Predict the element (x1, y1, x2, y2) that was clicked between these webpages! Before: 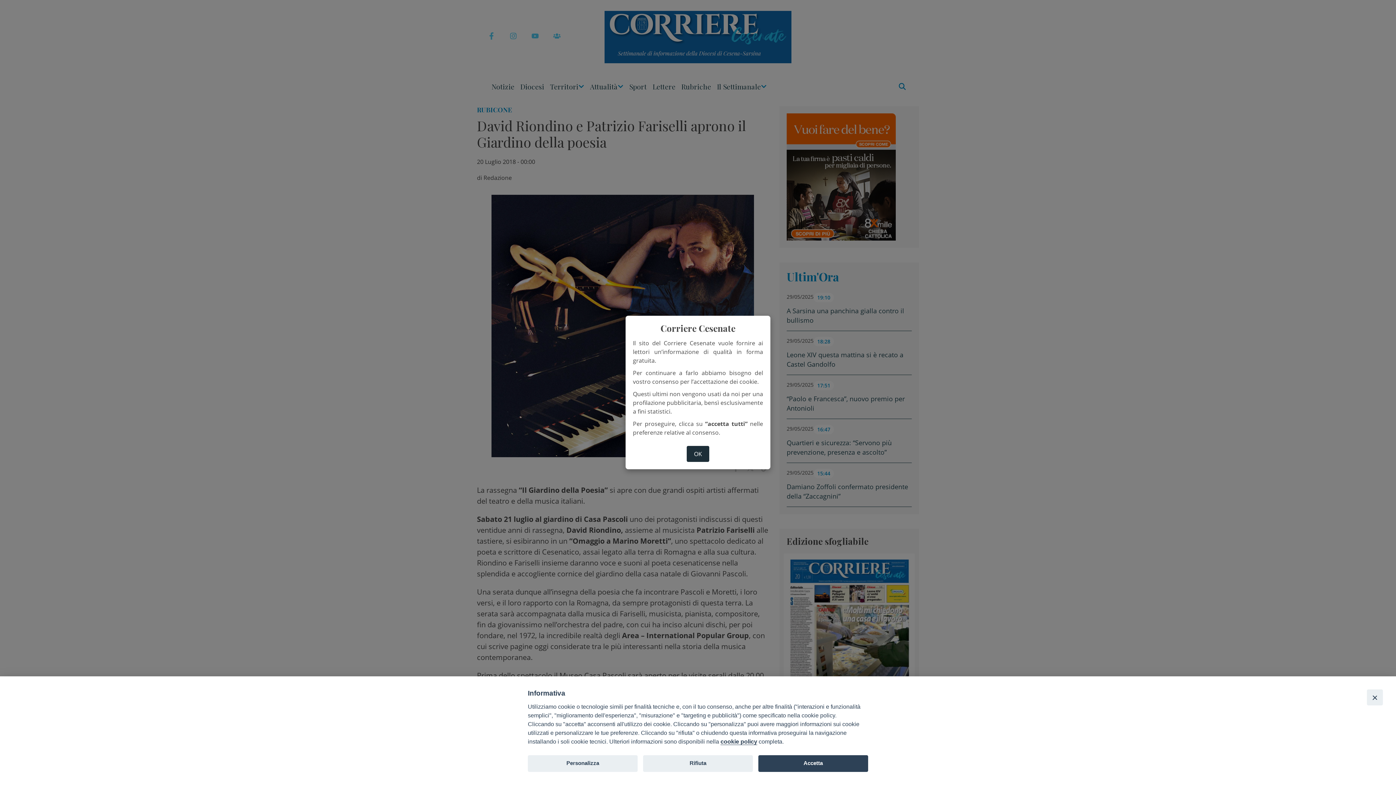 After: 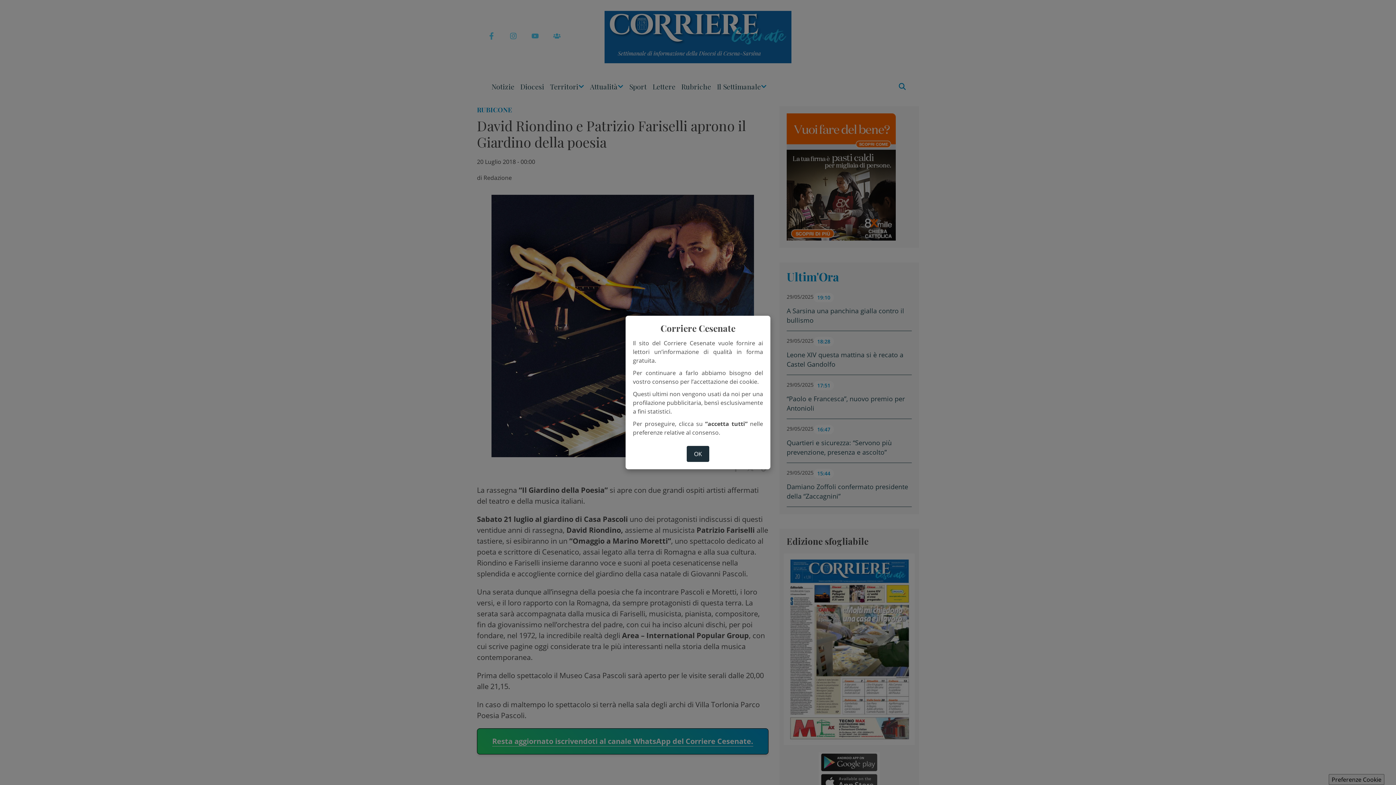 Action: bbox: (643, 755, 753, 772) label: Rifiuta